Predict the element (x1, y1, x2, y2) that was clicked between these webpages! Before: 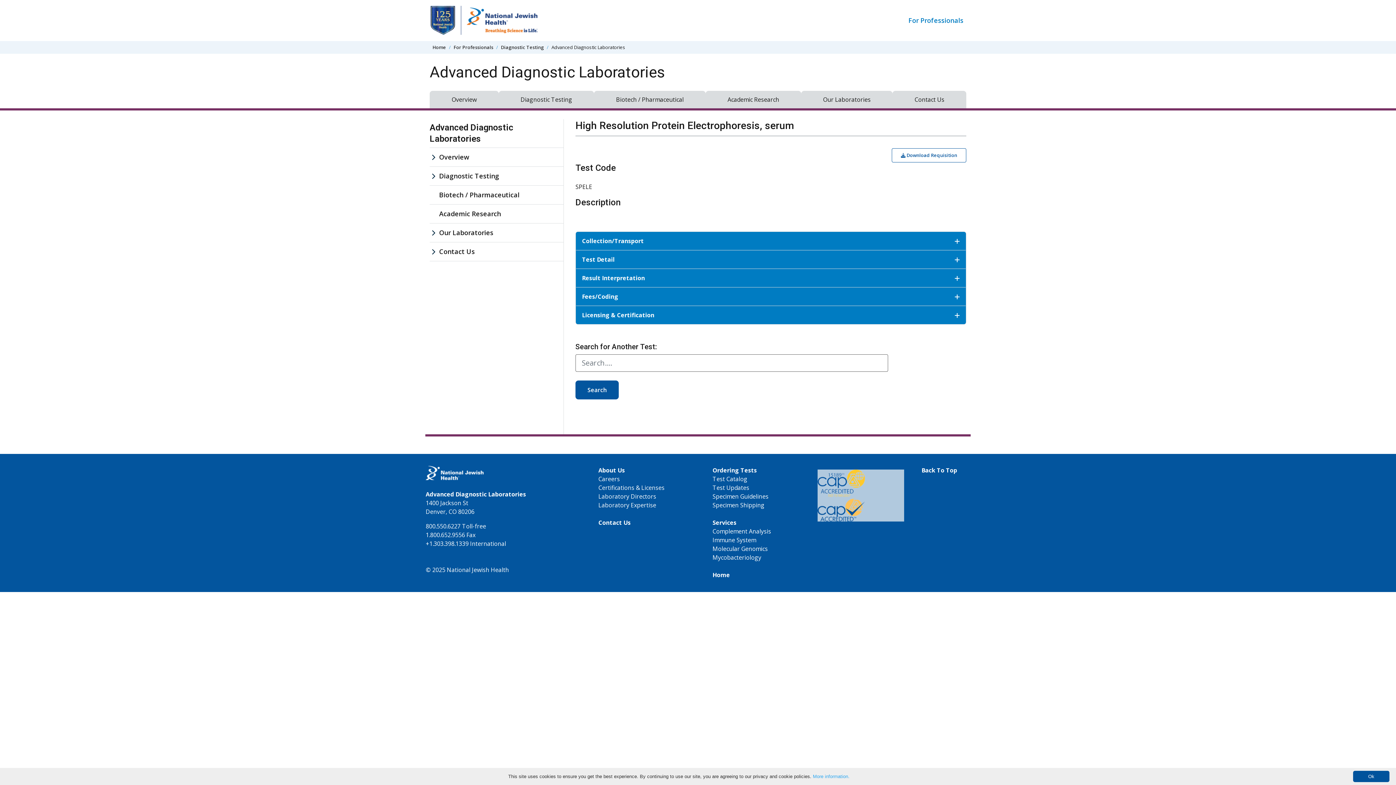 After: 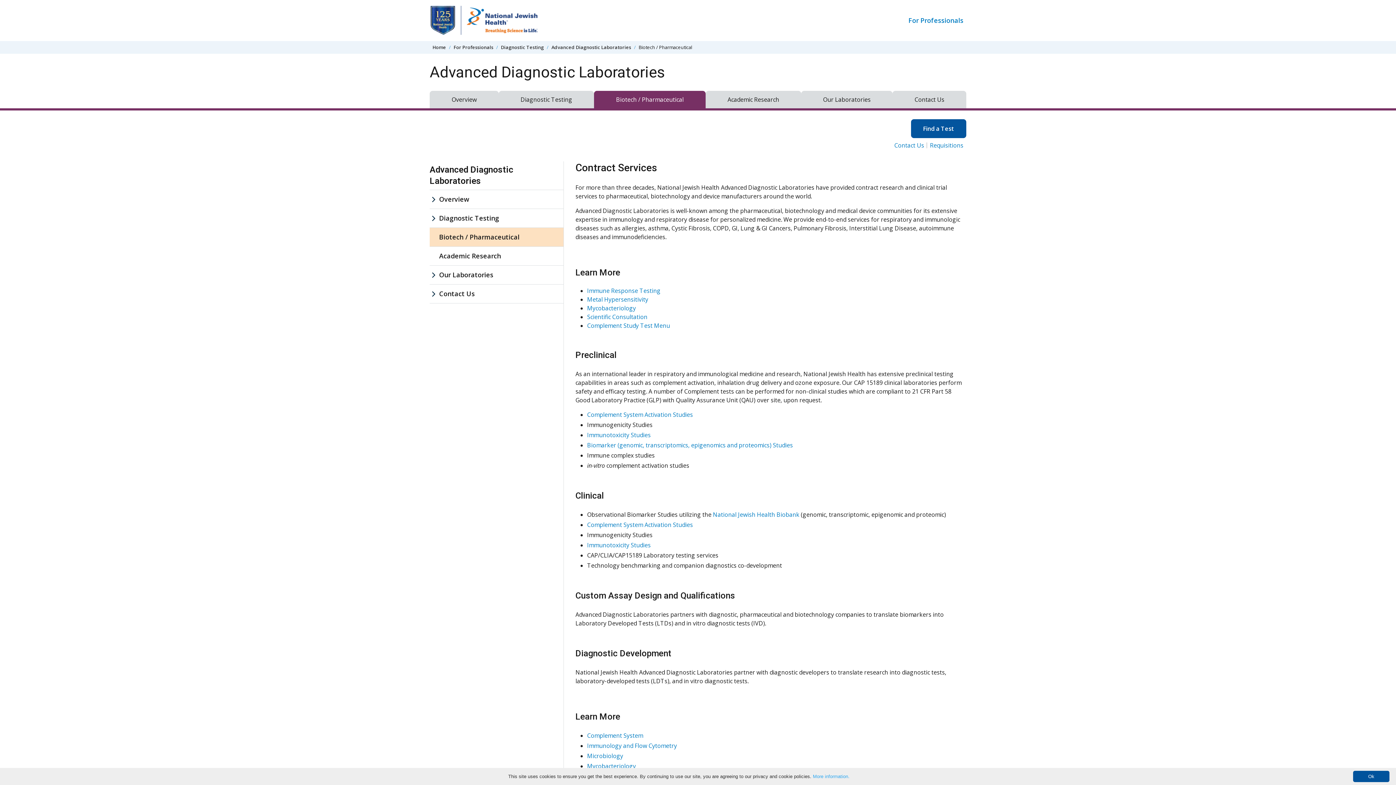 Action: bbox: (712, 518, 736, 526) label: Services